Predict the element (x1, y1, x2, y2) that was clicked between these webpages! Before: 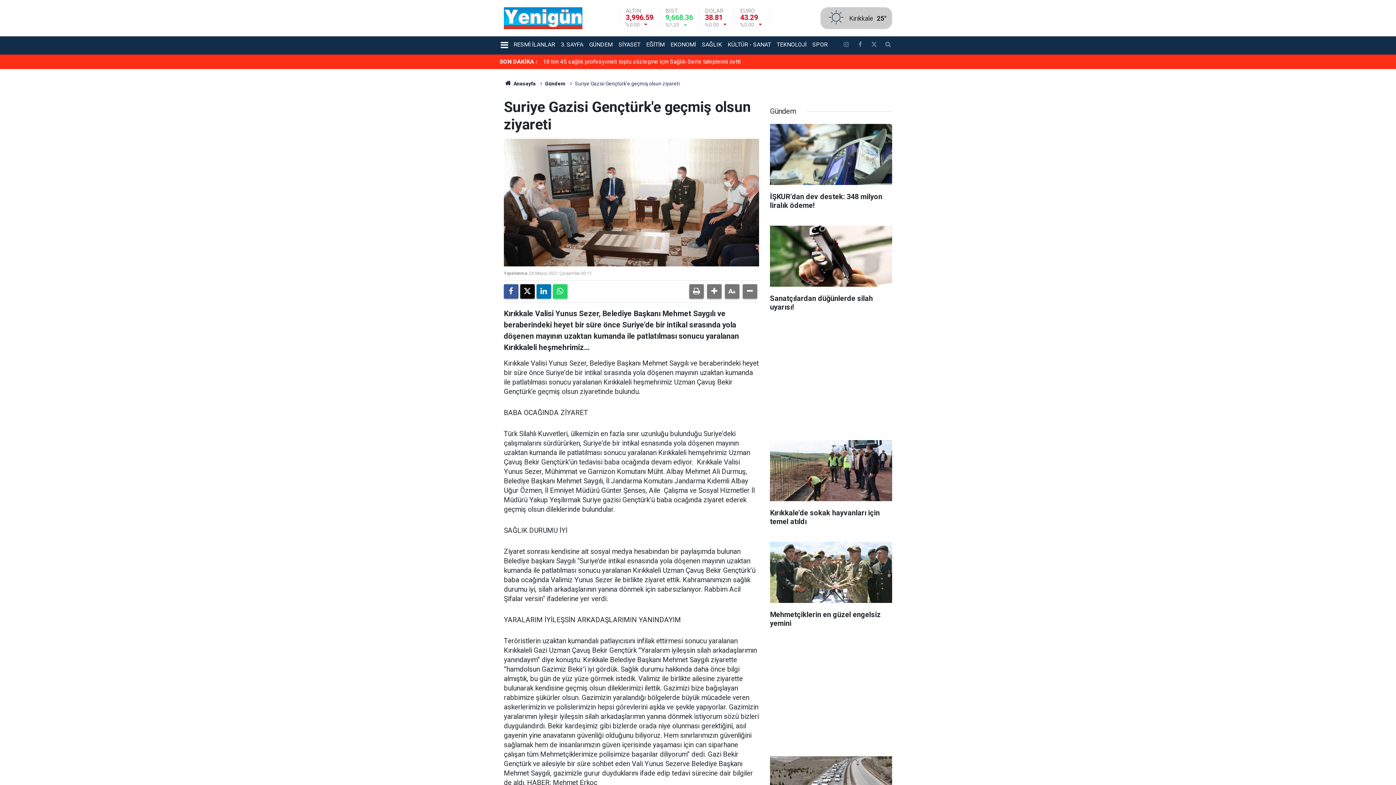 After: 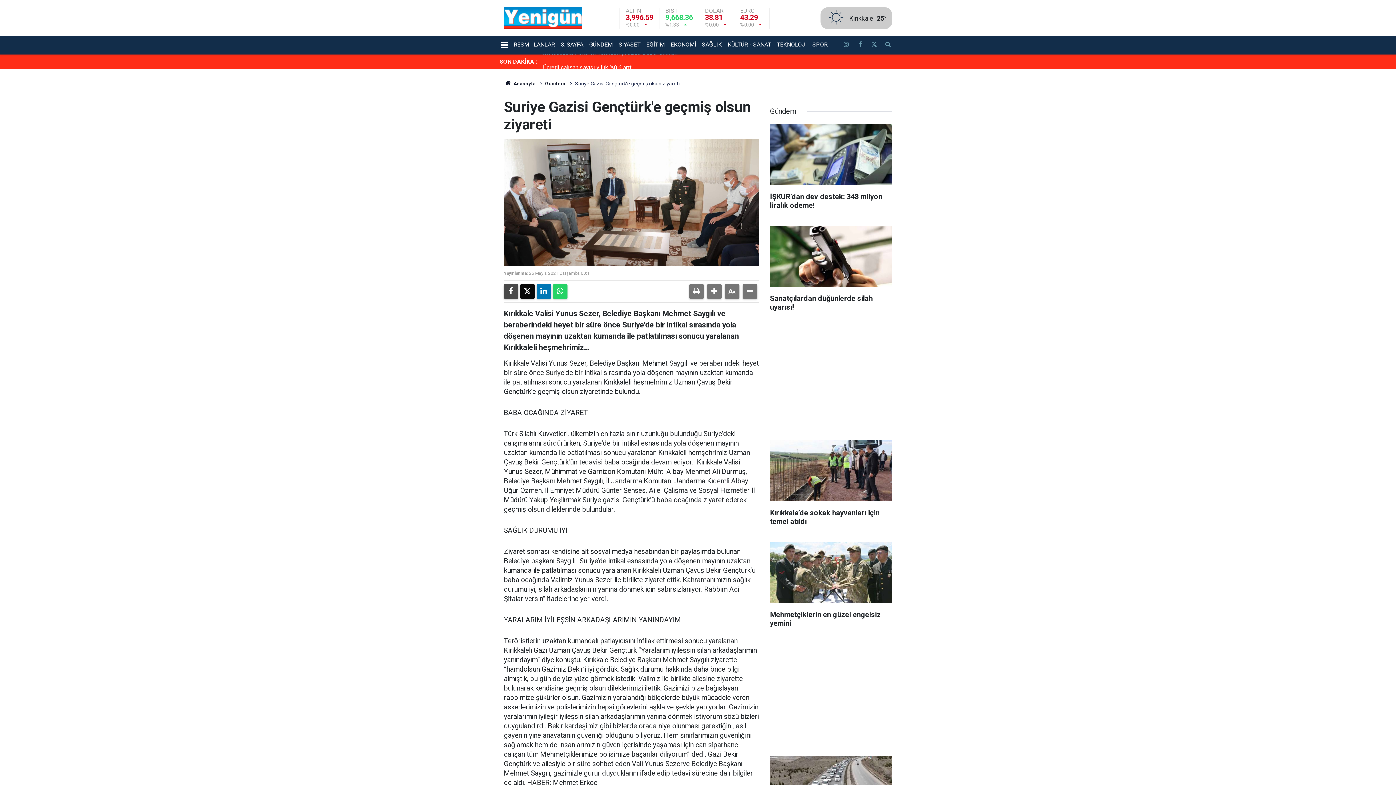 Action: bbox: (504, 284, 518, 298)